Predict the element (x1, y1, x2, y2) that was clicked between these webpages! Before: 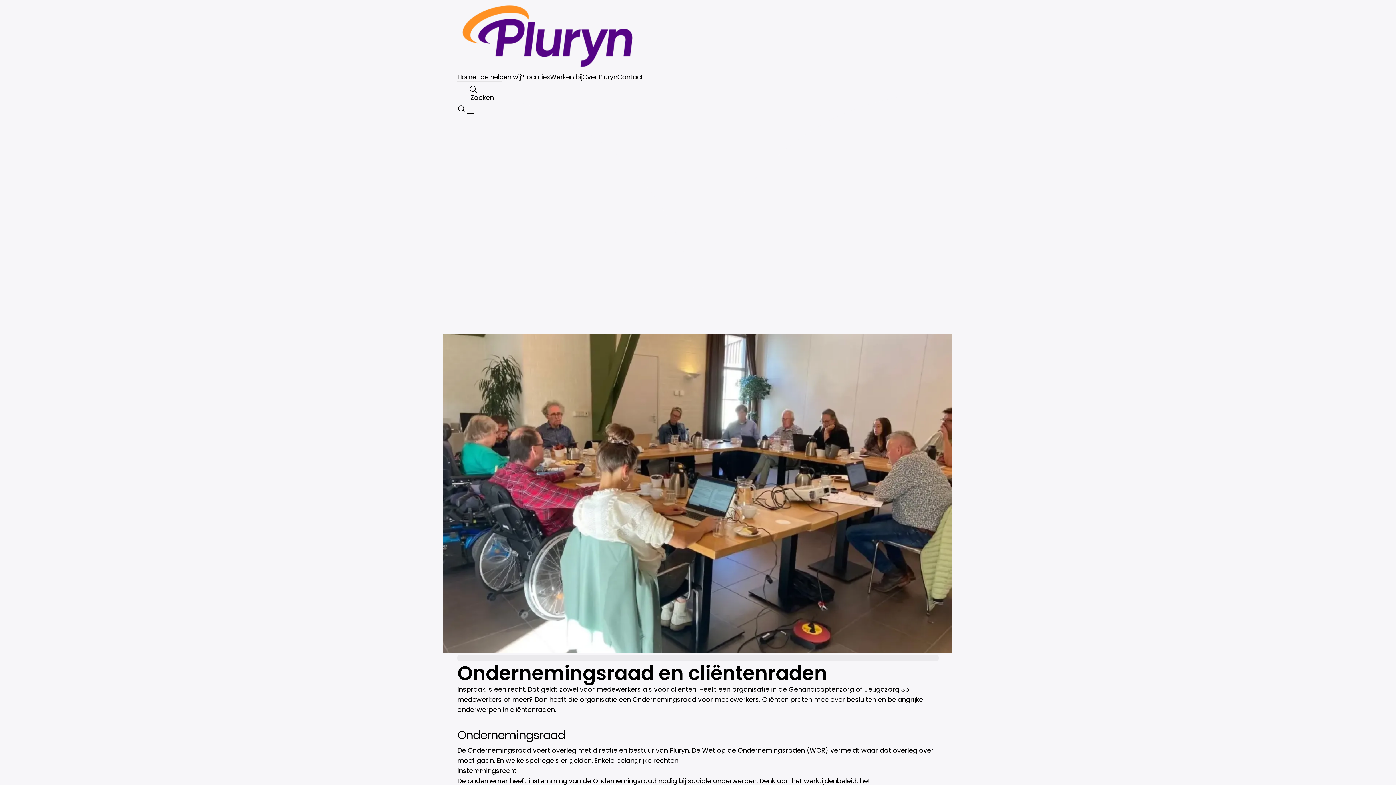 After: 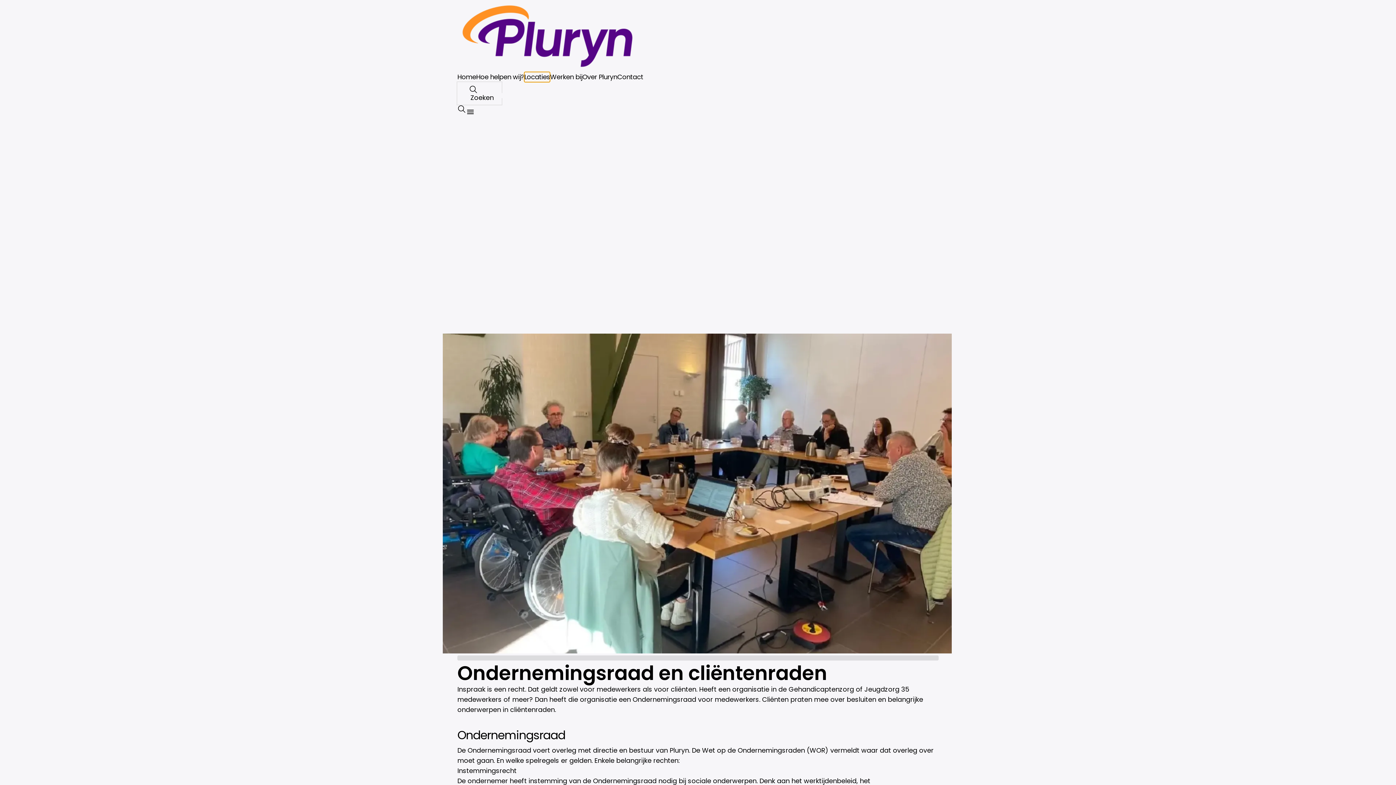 Action: bbox: (524, 72, 550, 82) label: Locaties